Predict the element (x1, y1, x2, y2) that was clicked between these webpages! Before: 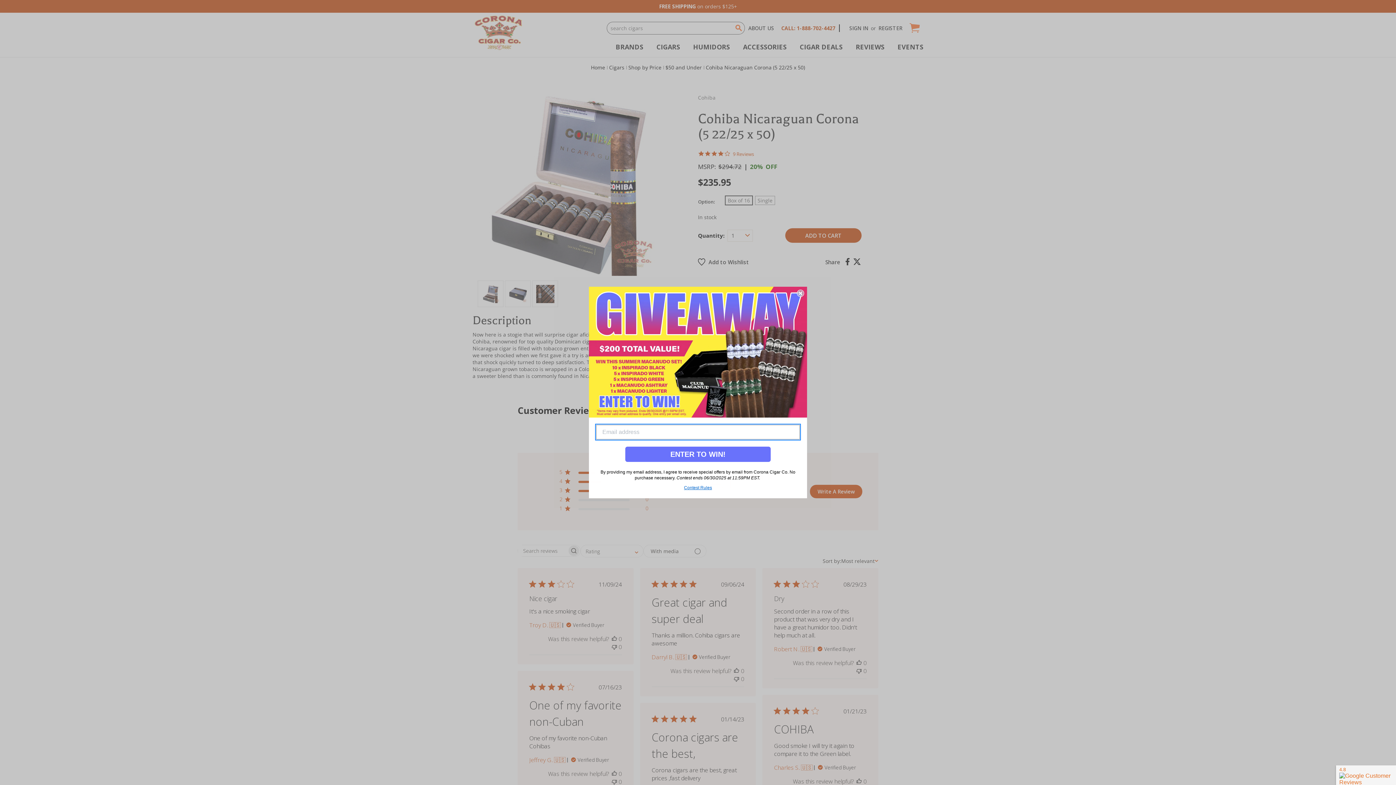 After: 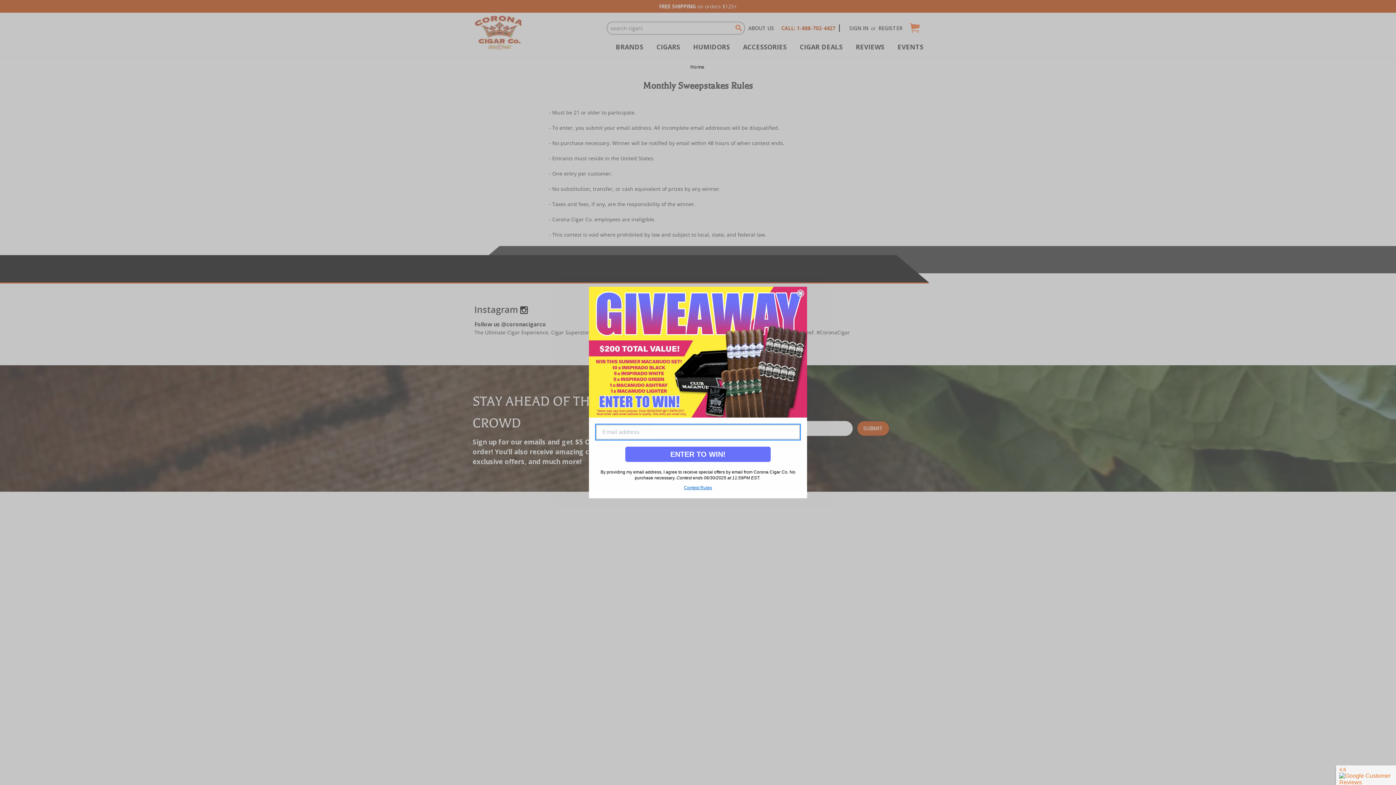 Action: label: Contest Rules bbox: (684, 484, 712, 490)